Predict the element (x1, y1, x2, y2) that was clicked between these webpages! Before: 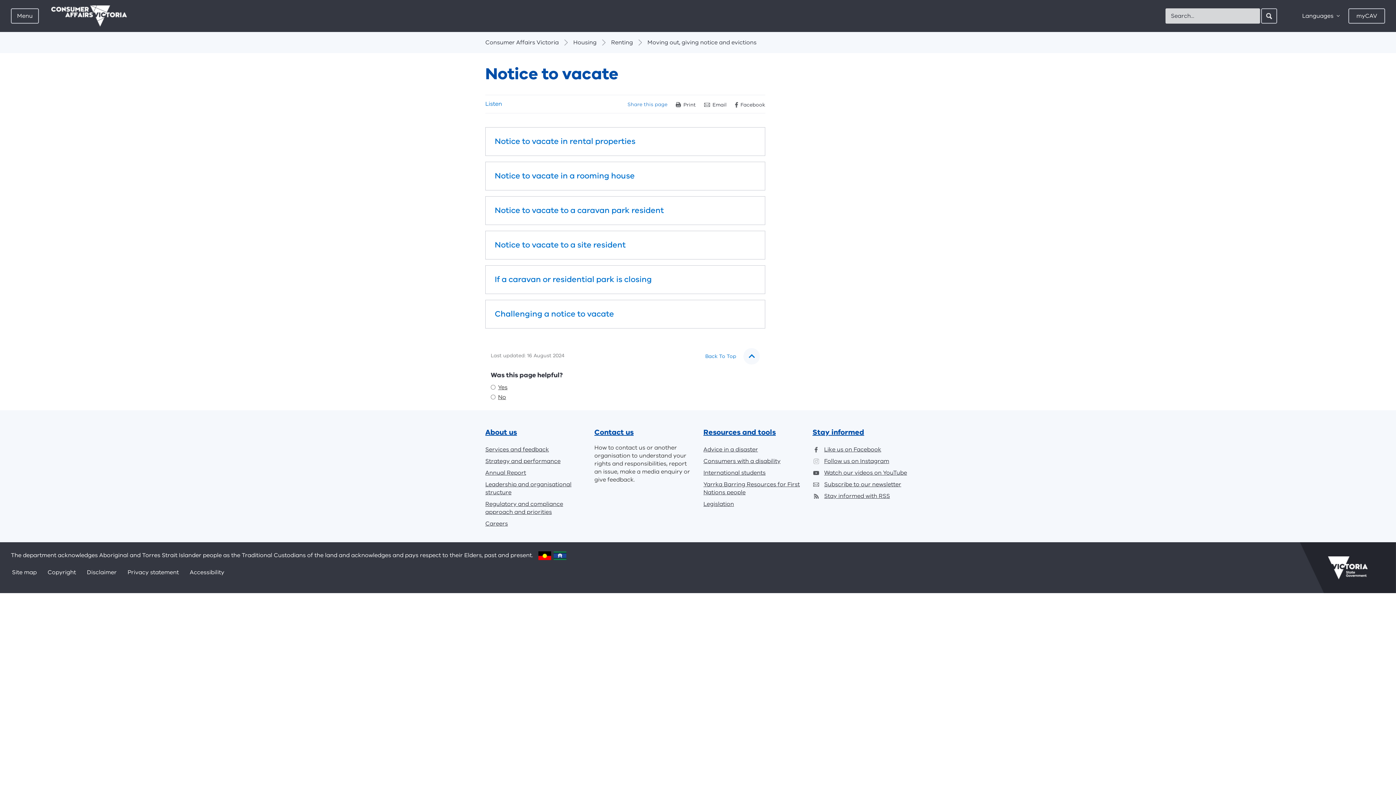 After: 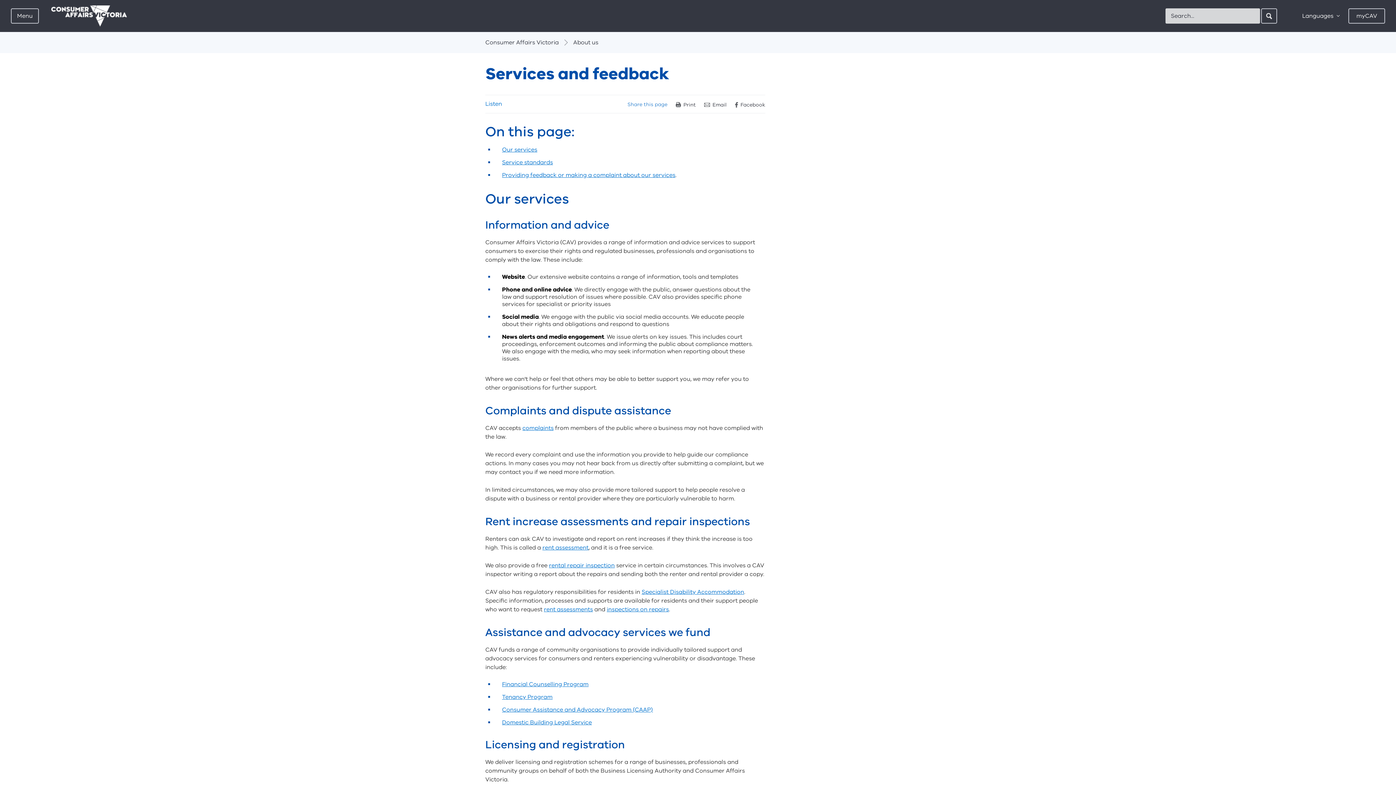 Action: label: Services and feedback bbox: (485, 444, 583, 455)